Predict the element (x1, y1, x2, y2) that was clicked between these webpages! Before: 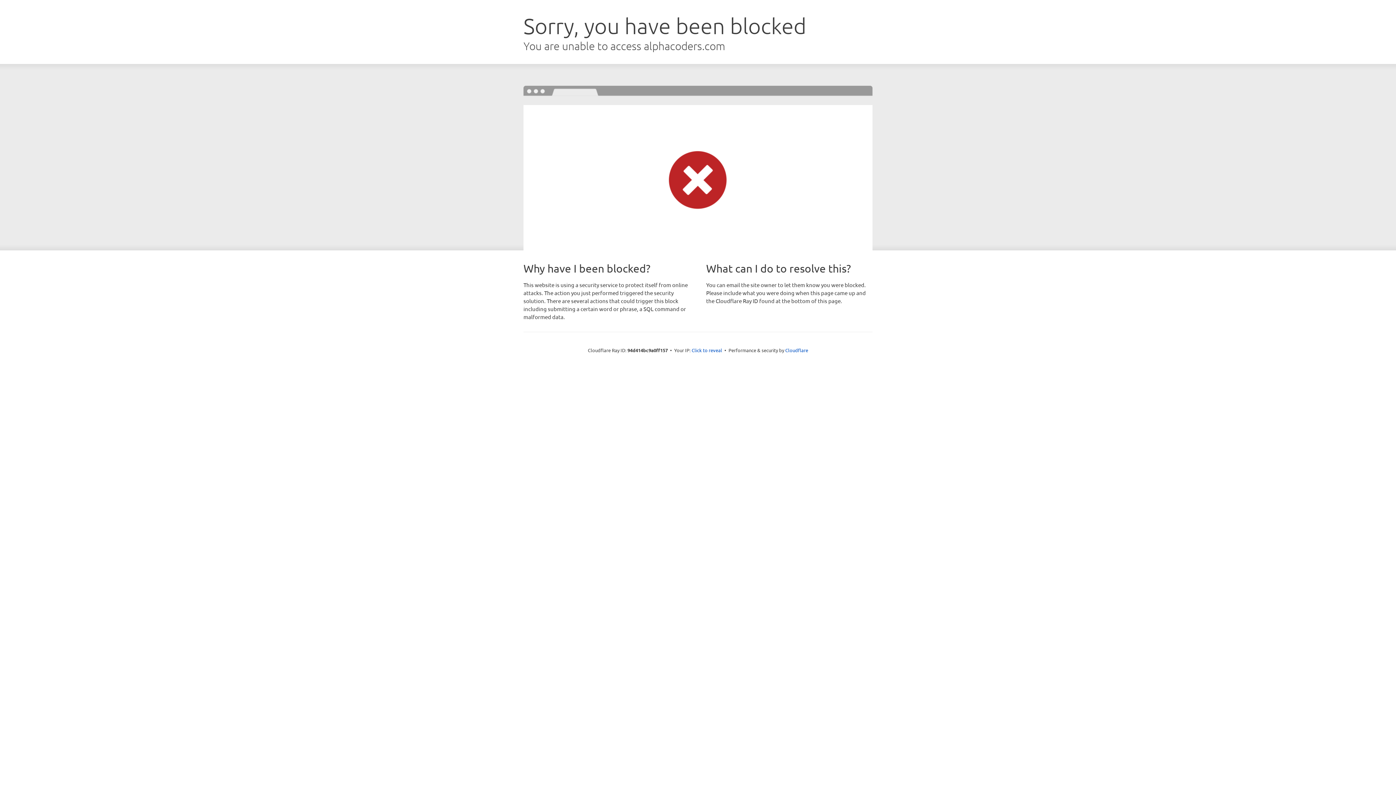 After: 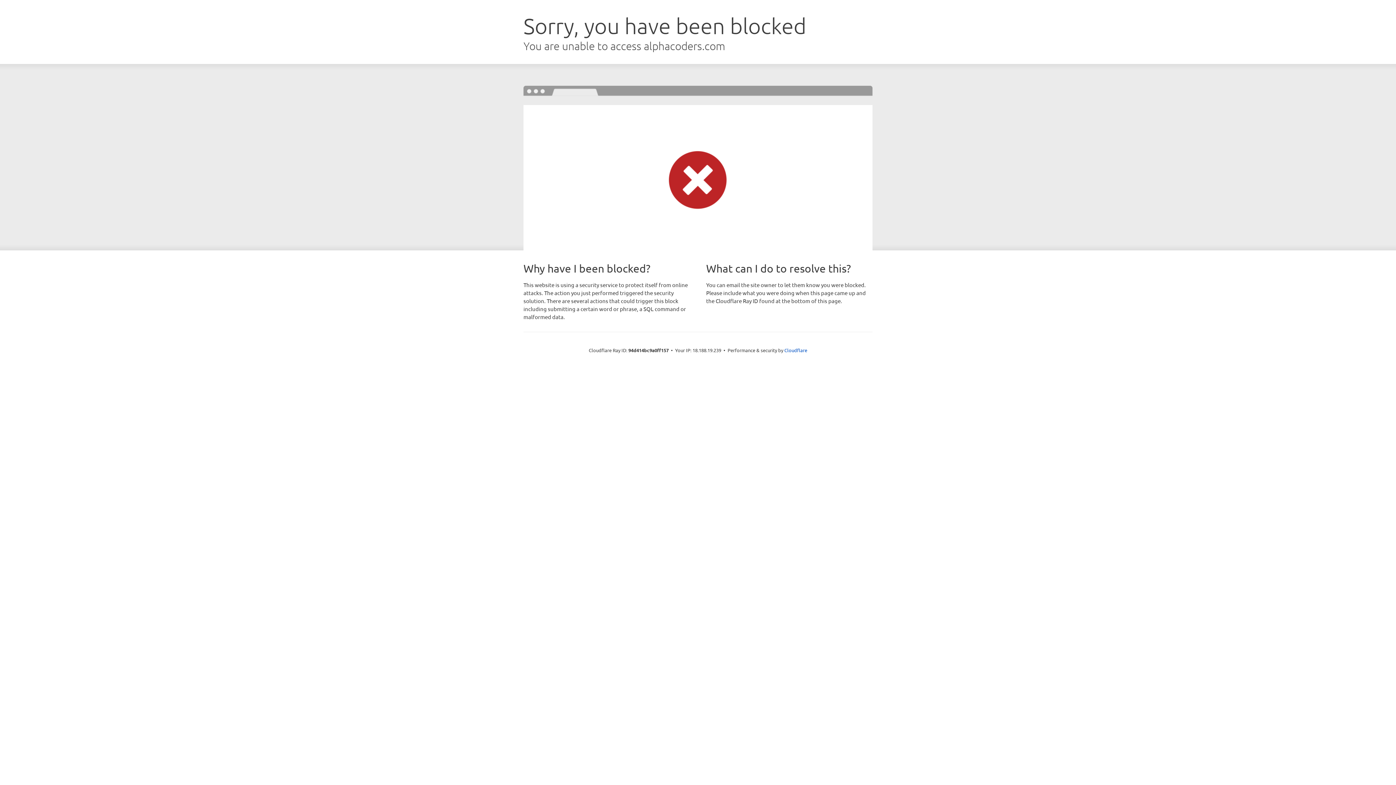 Action: label: Click to reveal bbox: (691, 346, 722, 353)